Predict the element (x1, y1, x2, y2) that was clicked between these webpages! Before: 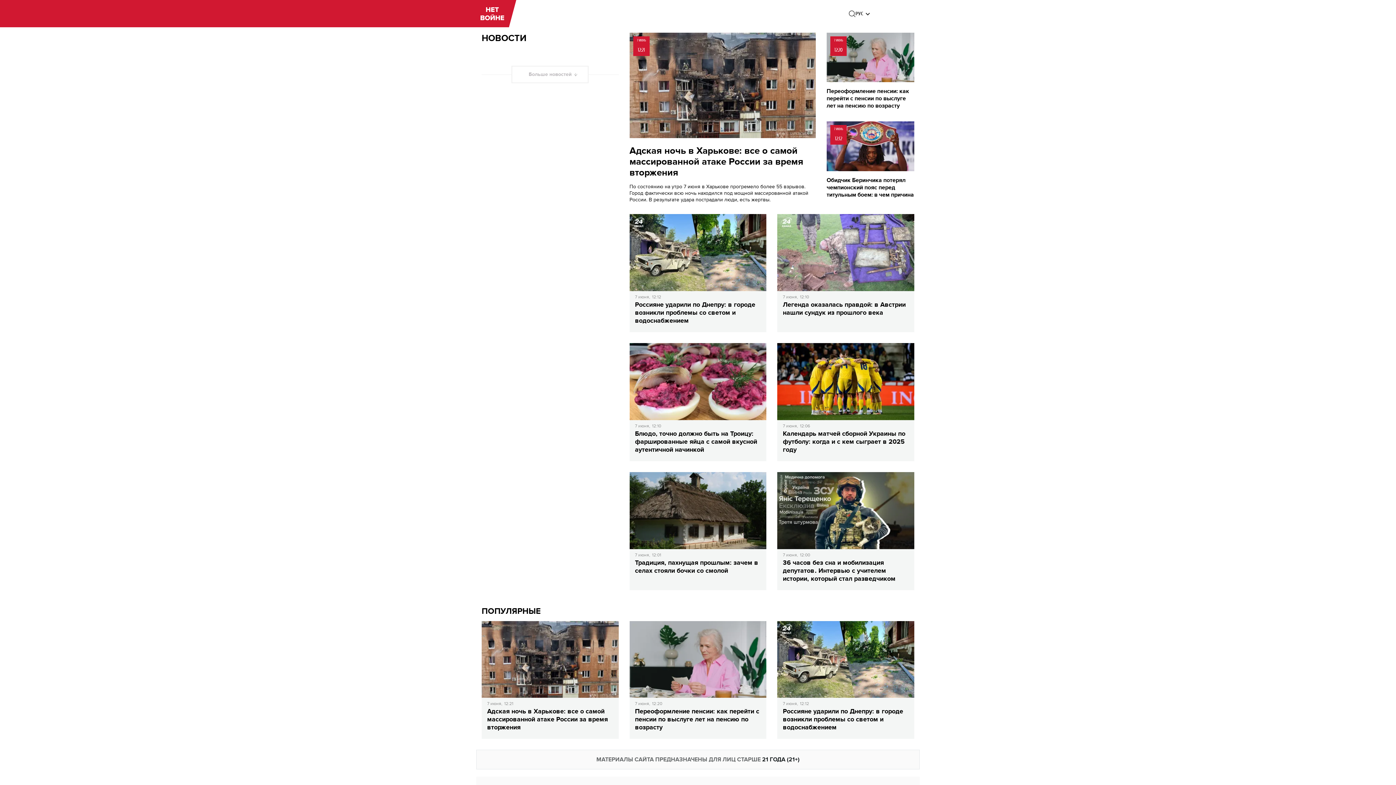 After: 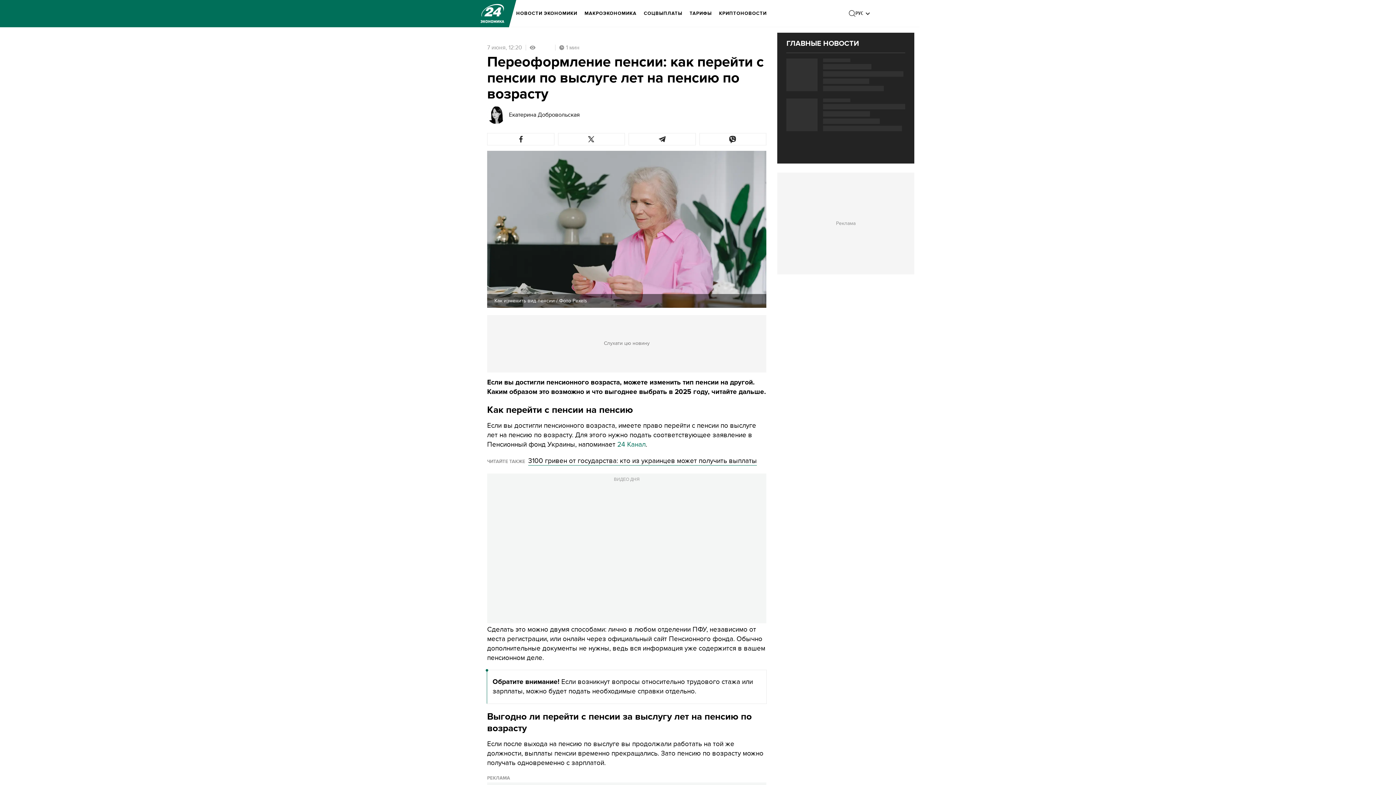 Action: label: Переоформление пенсии: как перейти с пенсии по выслуге лет на пенсию по возрасту bbox: (826, 87, 909, 109)